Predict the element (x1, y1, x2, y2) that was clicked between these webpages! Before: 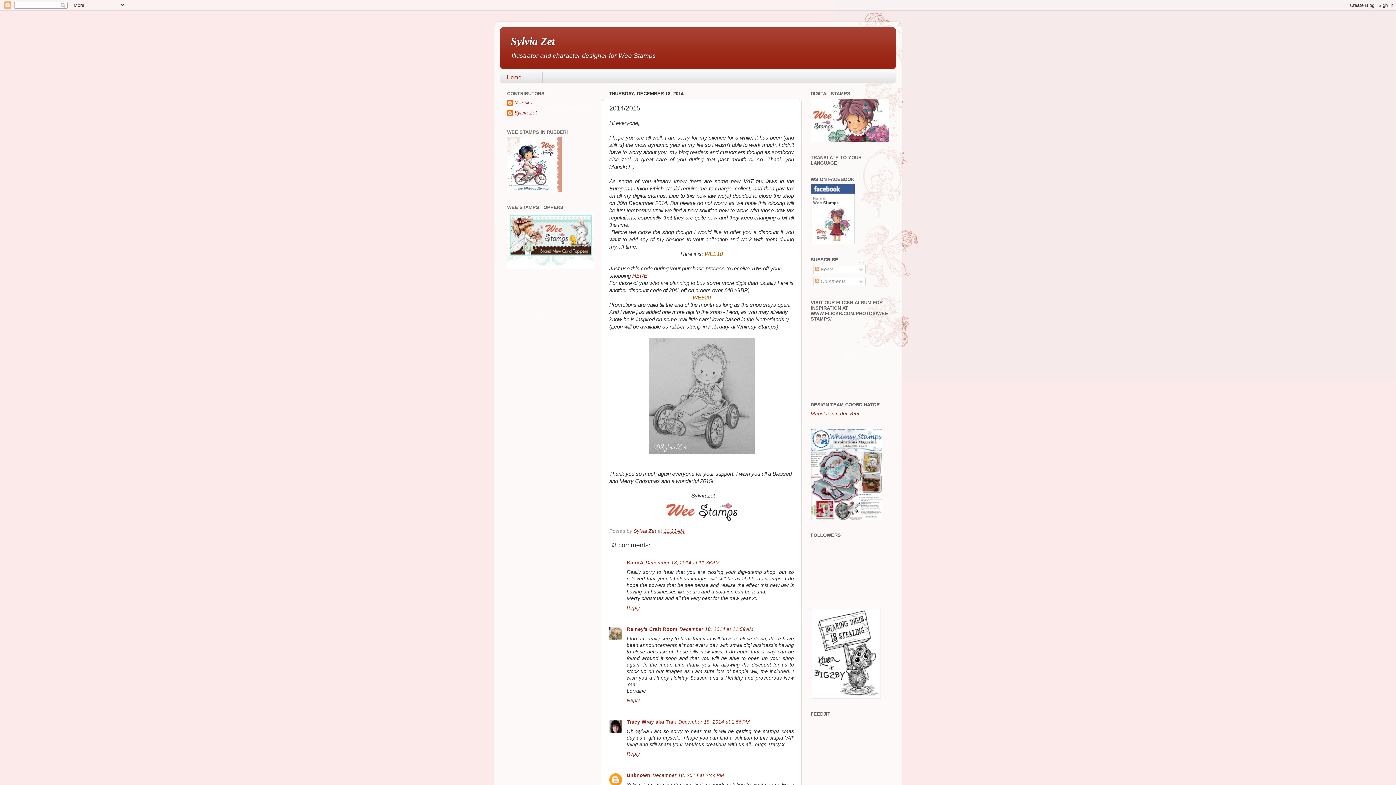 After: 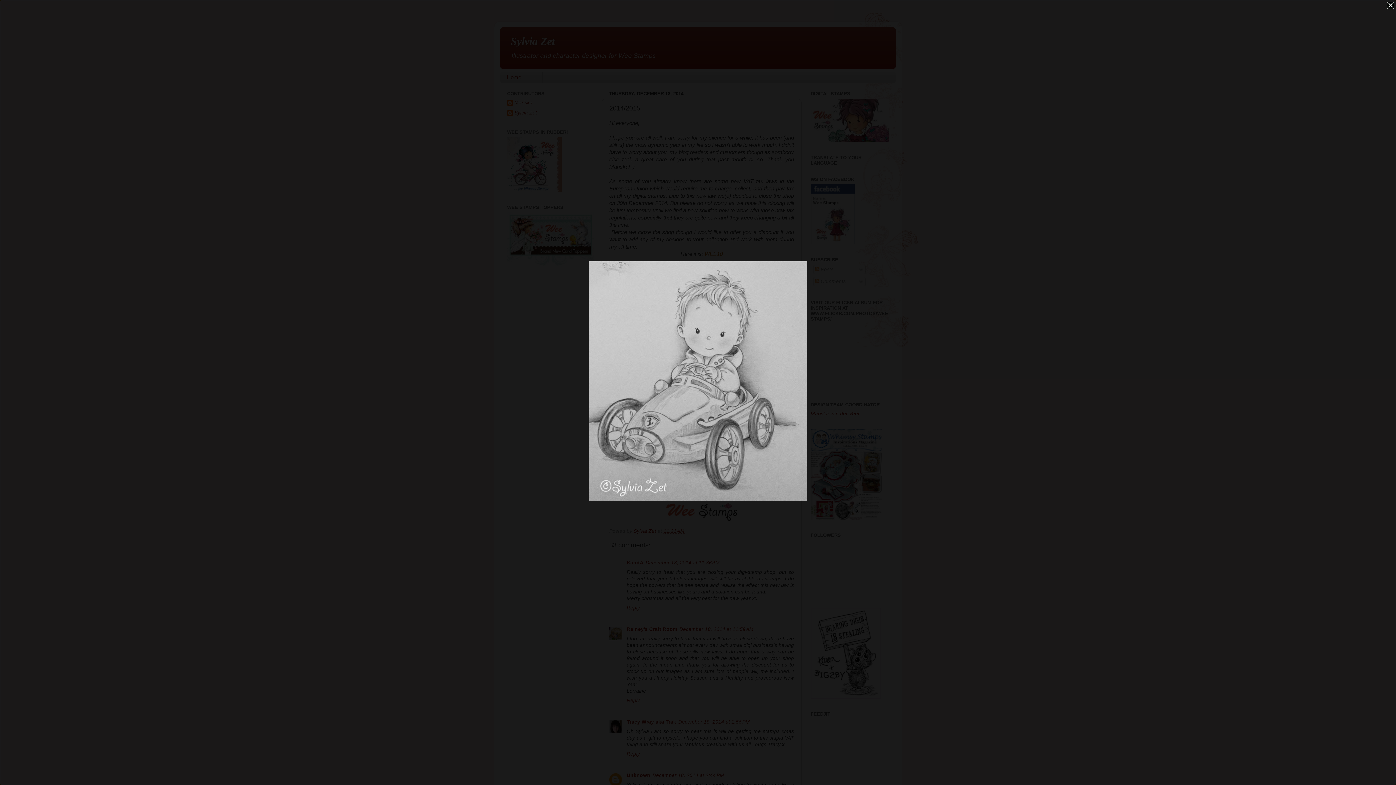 Action: bbox: (648, 449, 754, 455)